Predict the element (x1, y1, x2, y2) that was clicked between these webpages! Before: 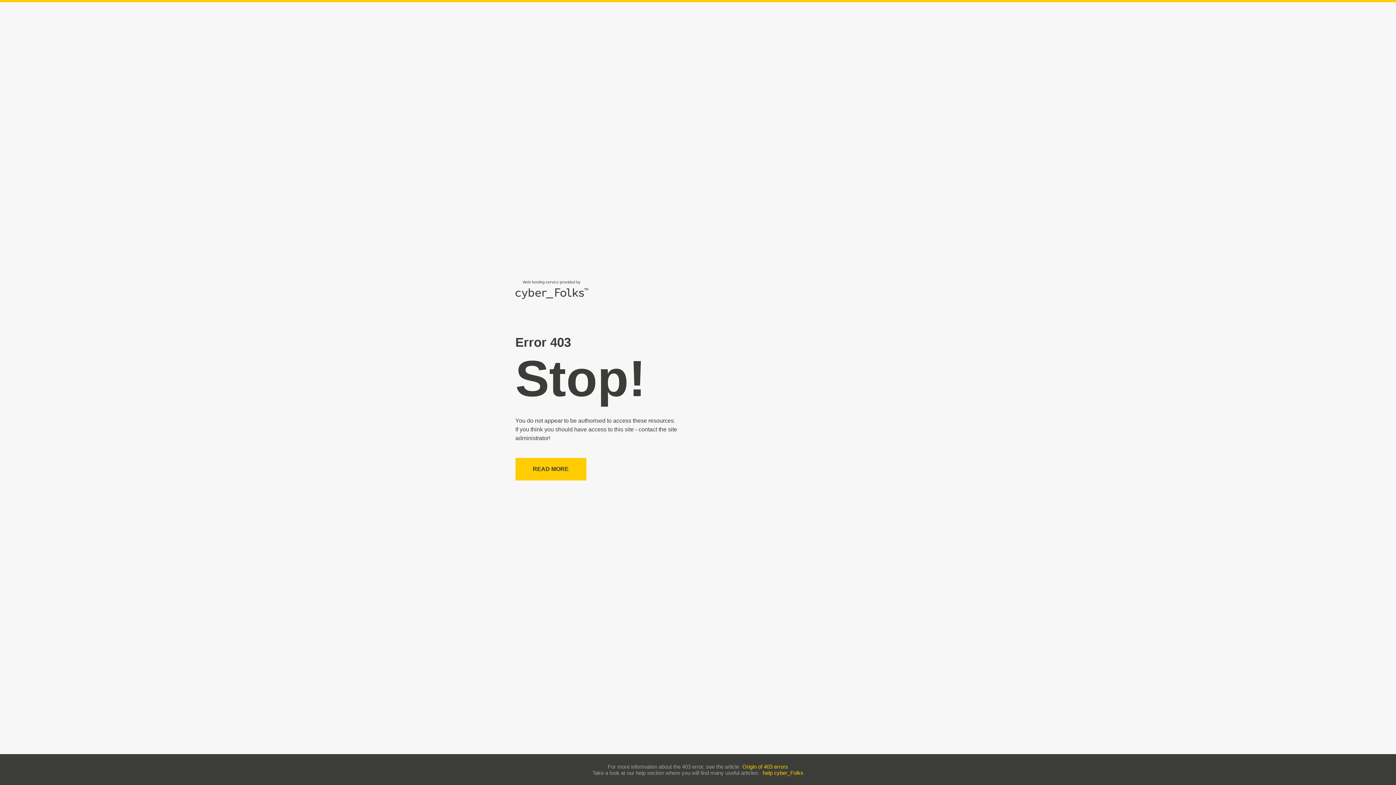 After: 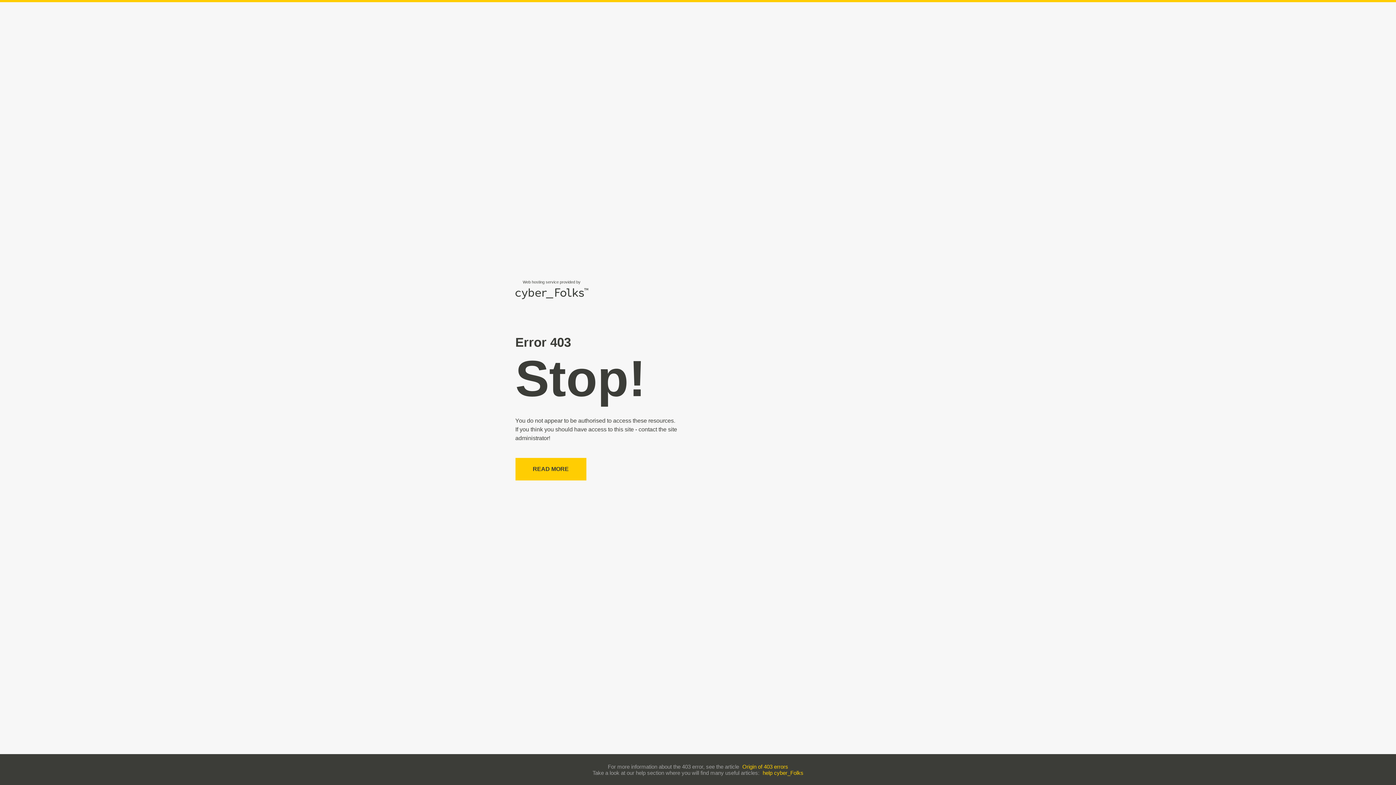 Action: label: Origin of 403 errors bbox: (742, 763, 788, 770)